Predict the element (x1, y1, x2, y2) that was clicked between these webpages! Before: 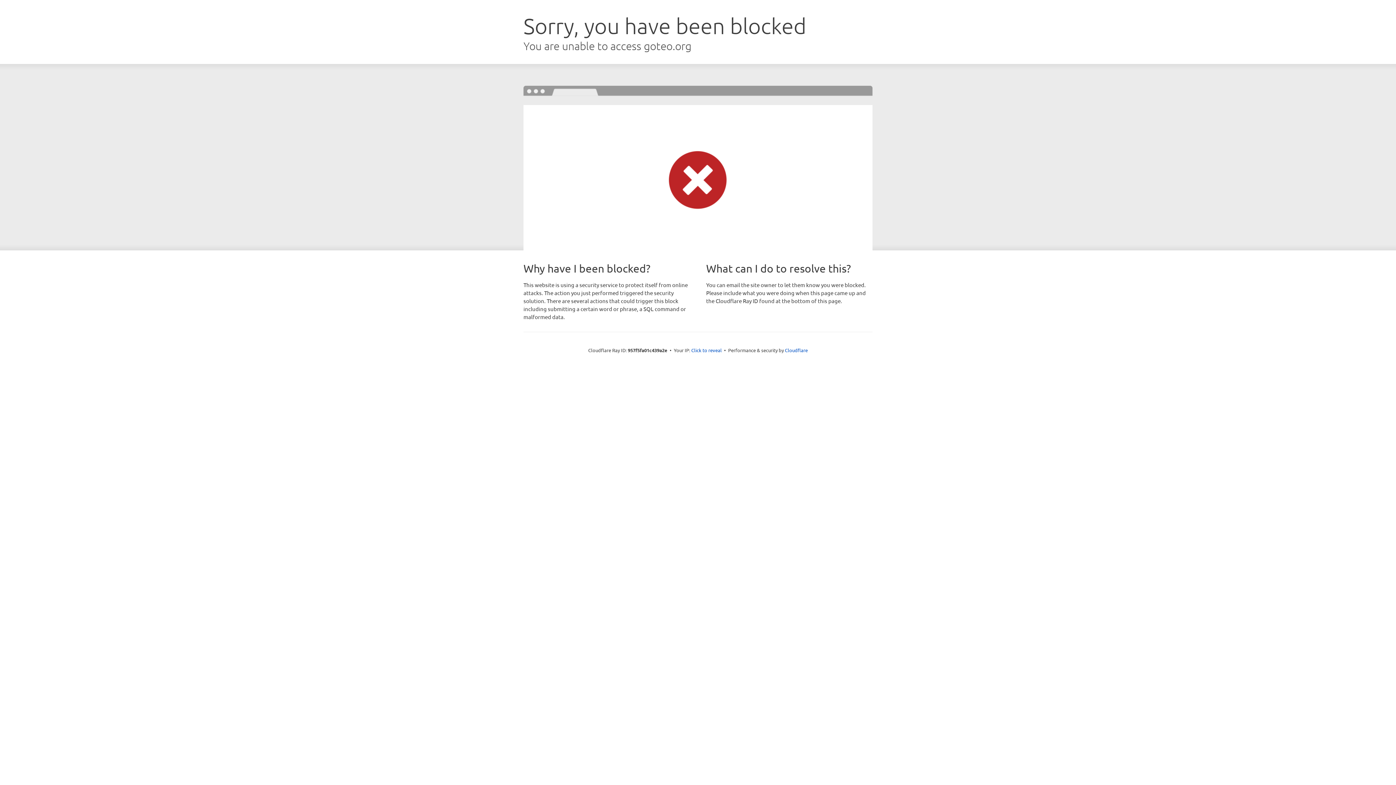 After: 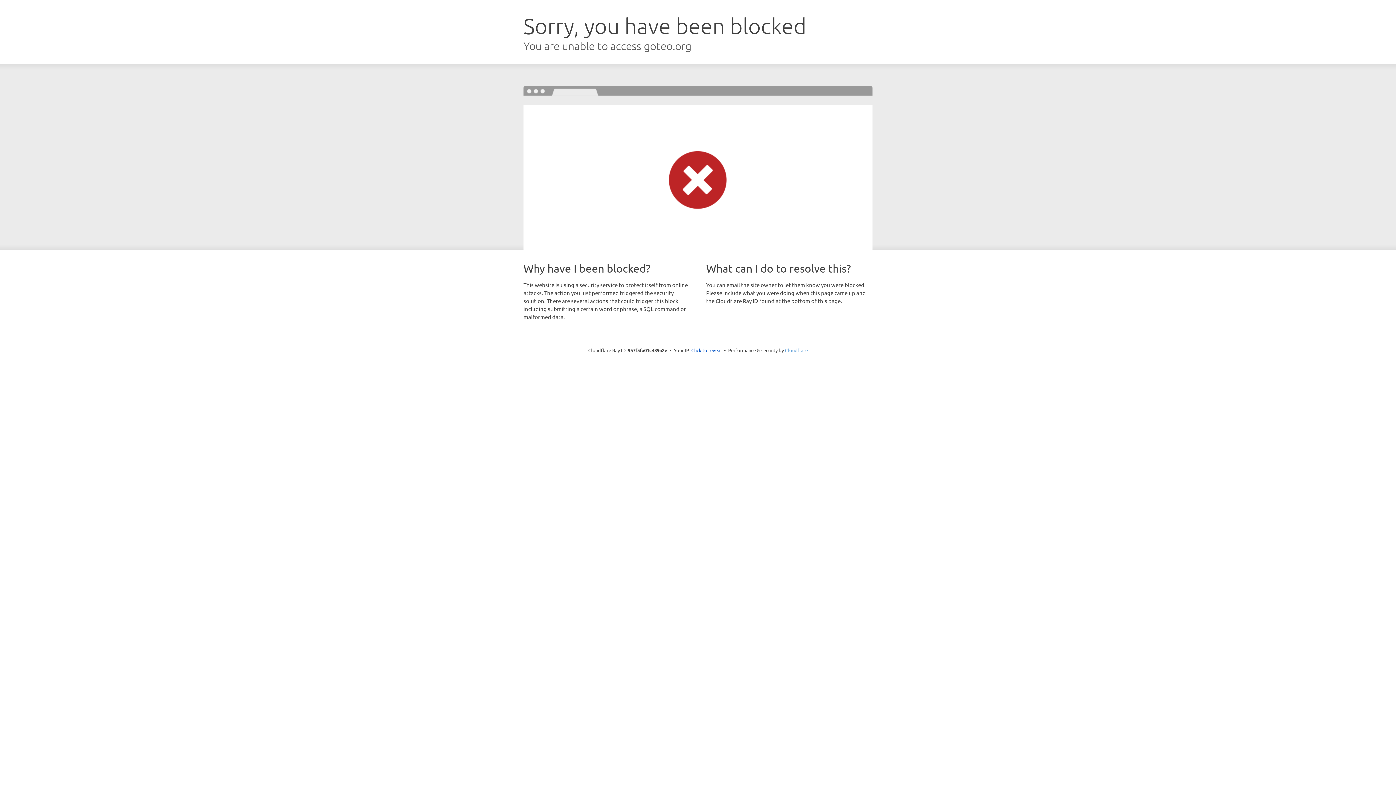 Action: label: Cloudflare bbox: (785, 347, 808, 353)